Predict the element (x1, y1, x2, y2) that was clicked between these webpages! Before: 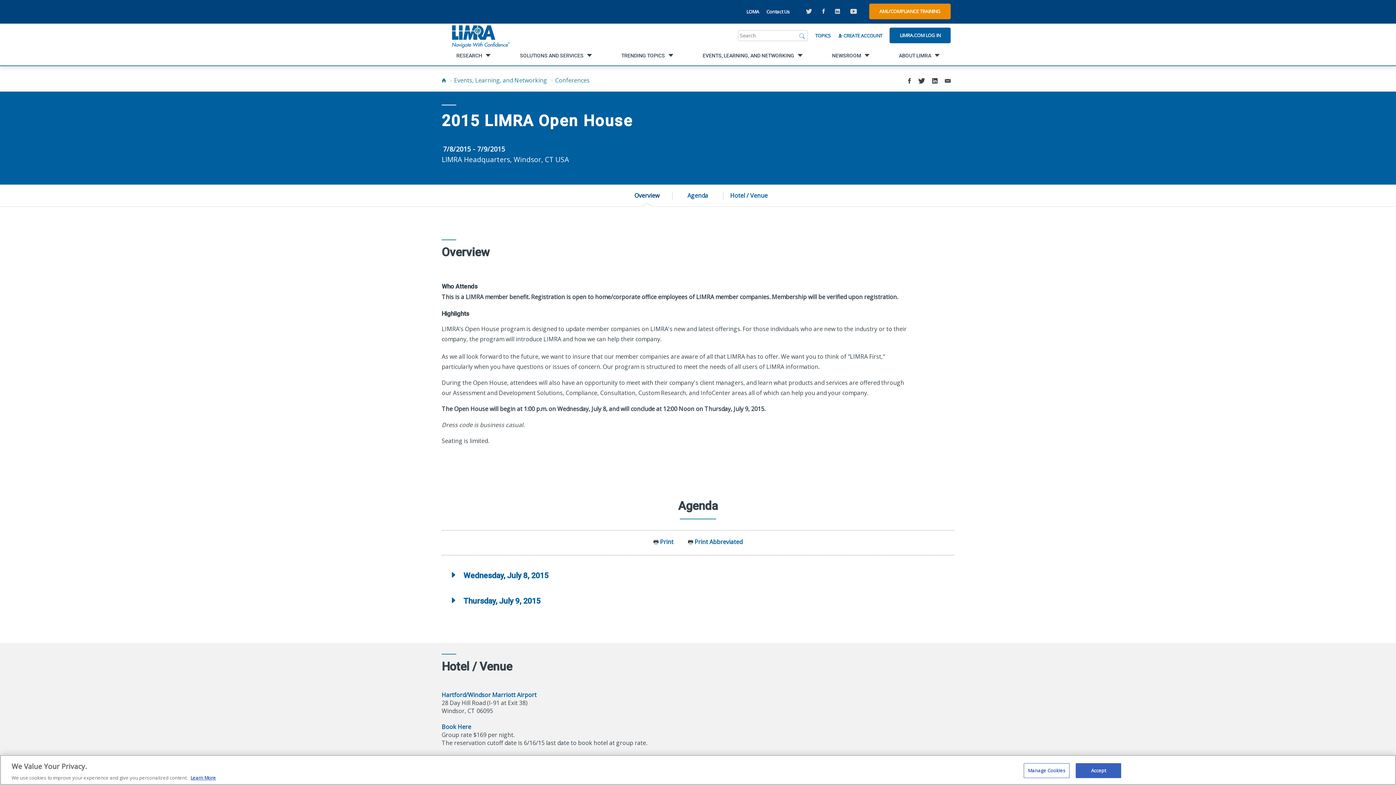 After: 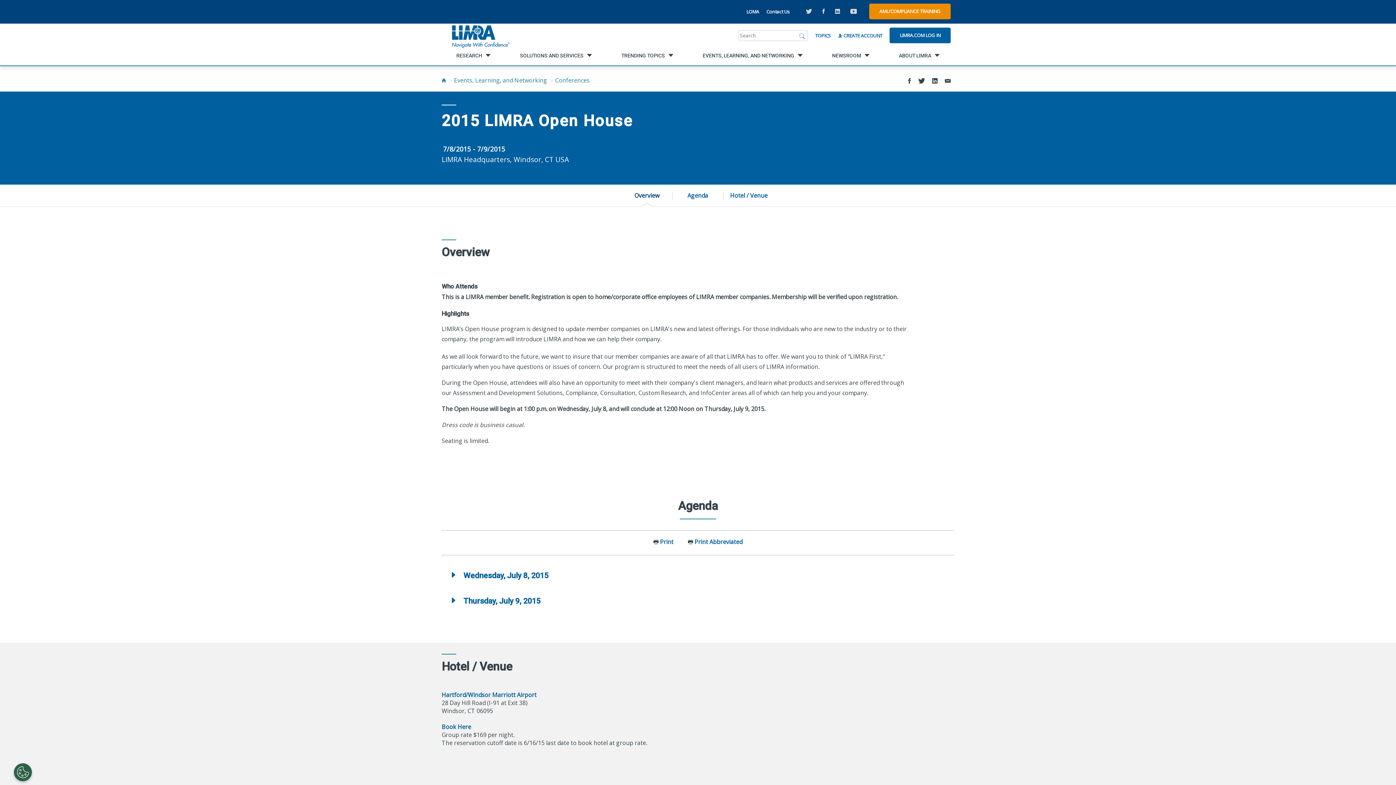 Action: label: Accept bbox: (1076, 763, 1121, 778)